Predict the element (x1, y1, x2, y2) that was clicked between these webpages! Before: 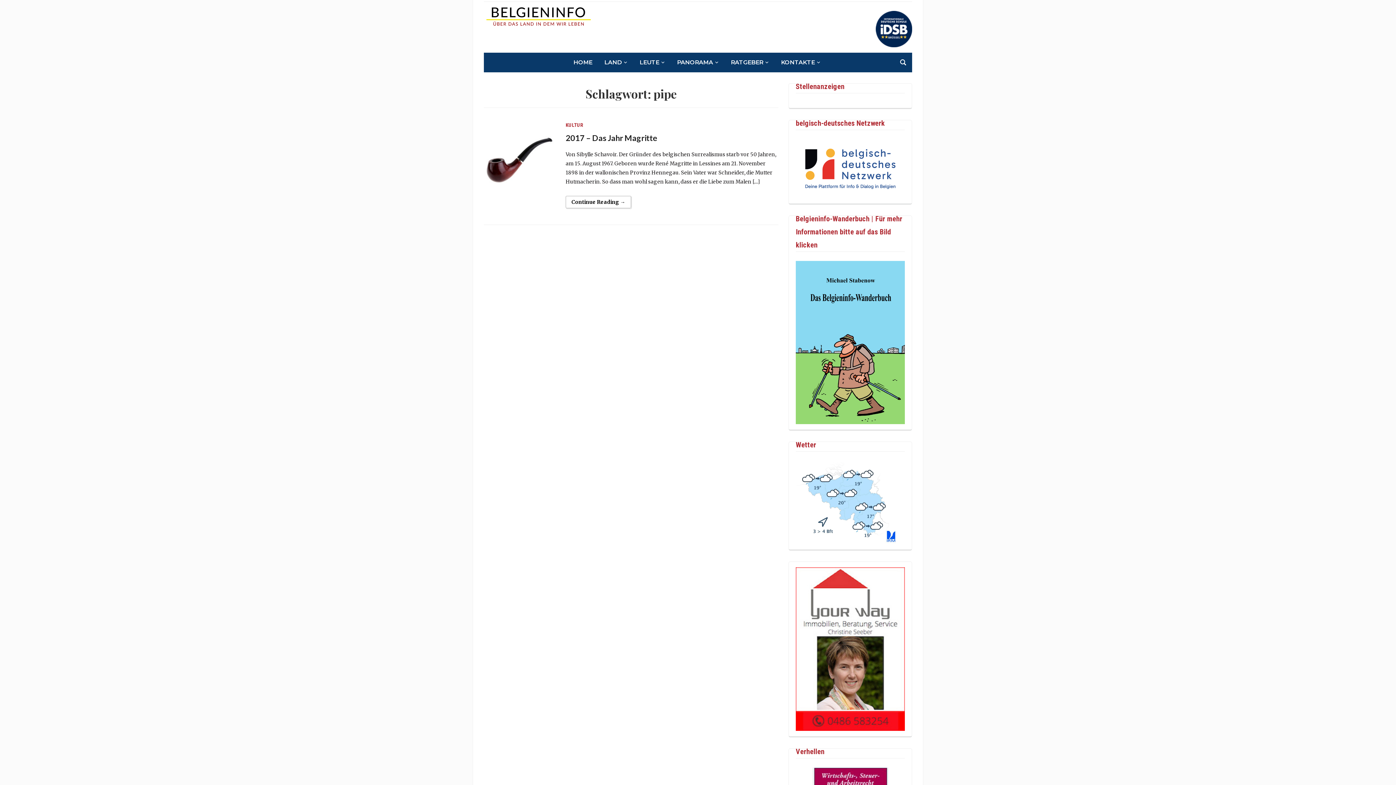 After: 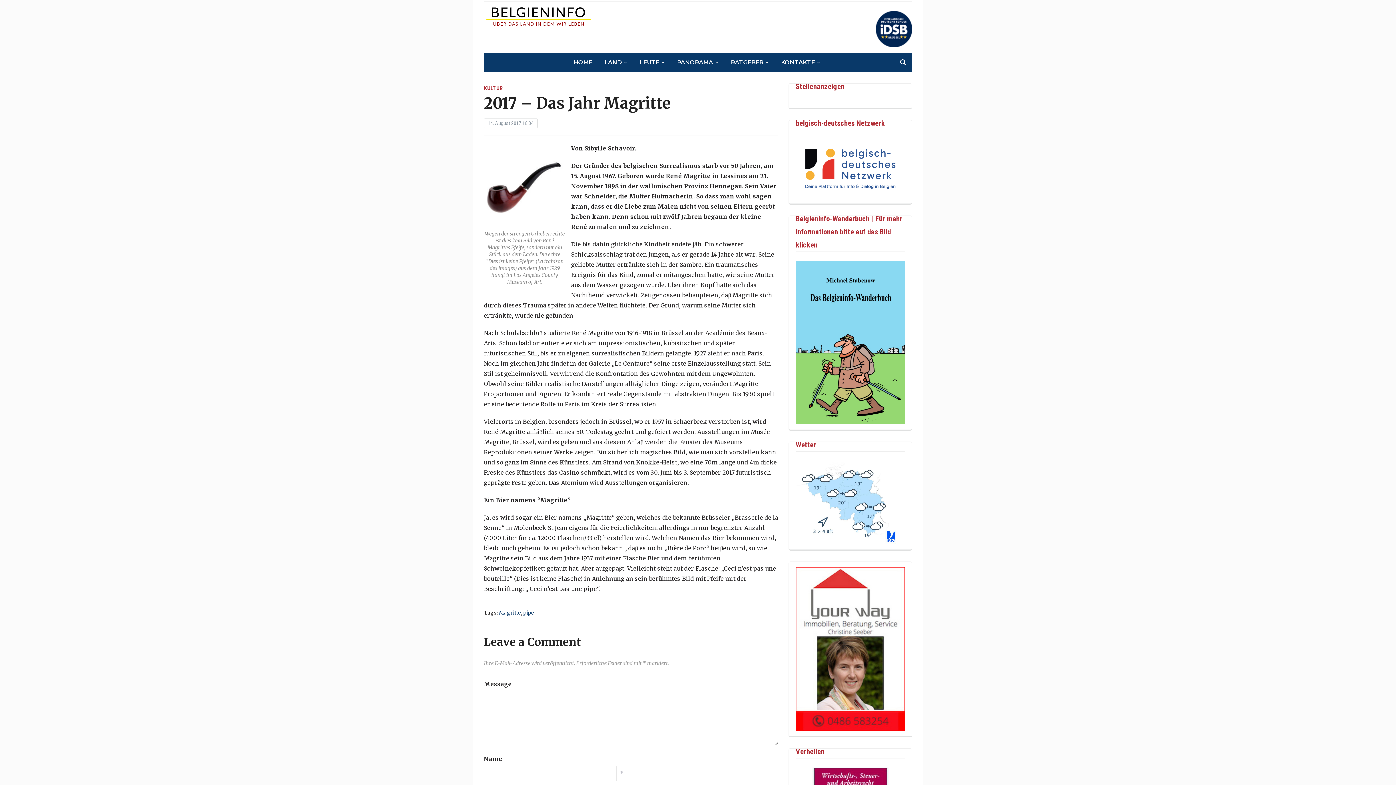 Action: label: Continue Reading → bbox: (565, 196, 631, 208)